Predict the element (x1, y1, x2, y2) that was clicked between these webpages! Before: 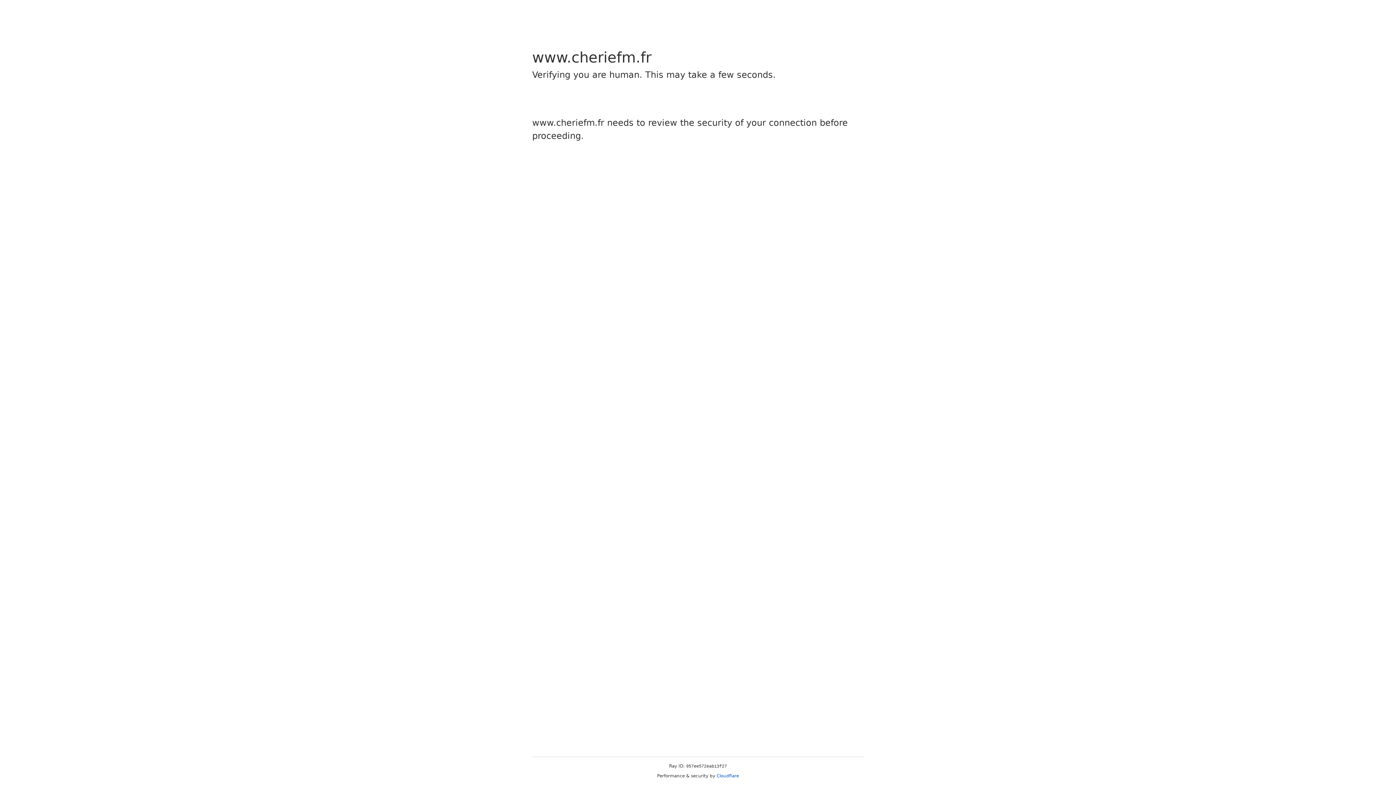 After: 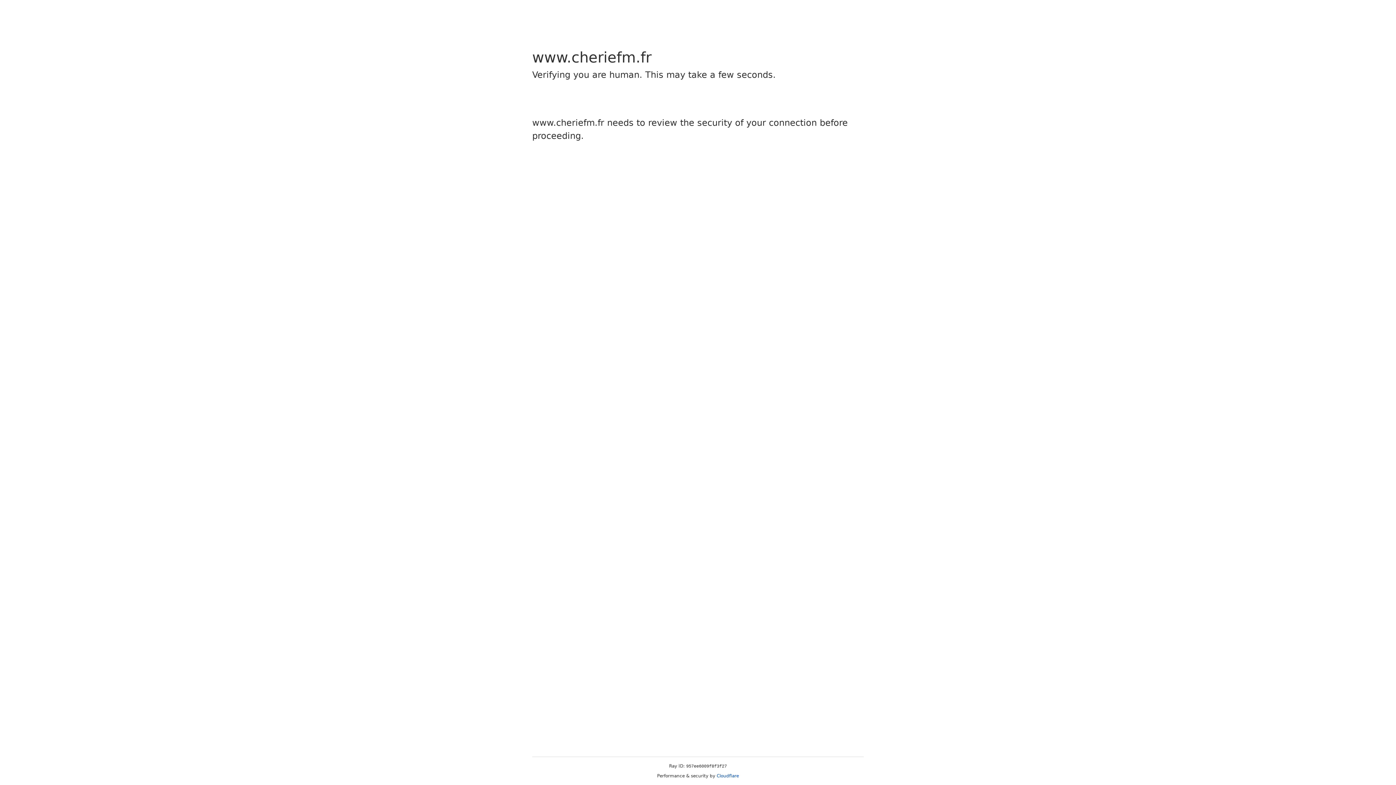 Action: bbox: (716, 773, 739, 778) label: Cloudflare